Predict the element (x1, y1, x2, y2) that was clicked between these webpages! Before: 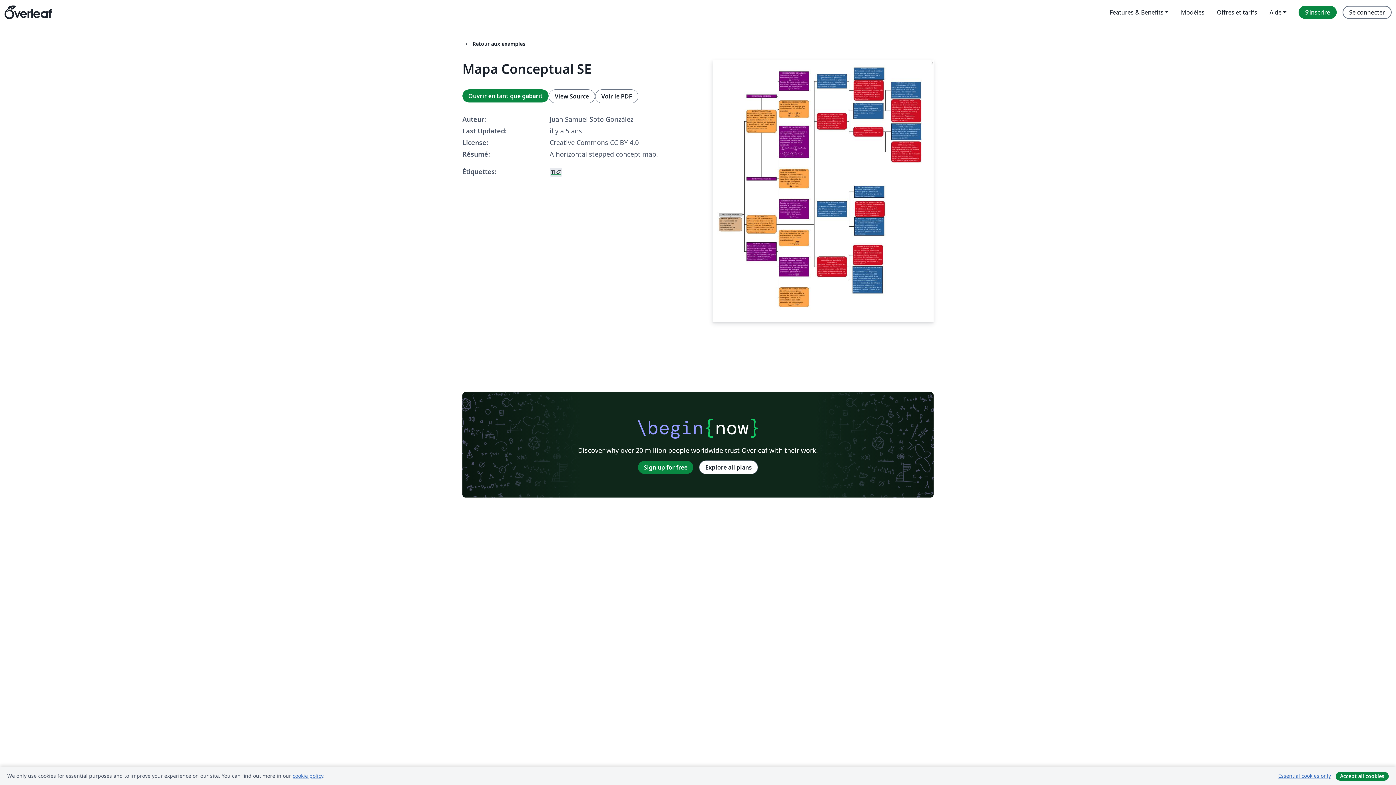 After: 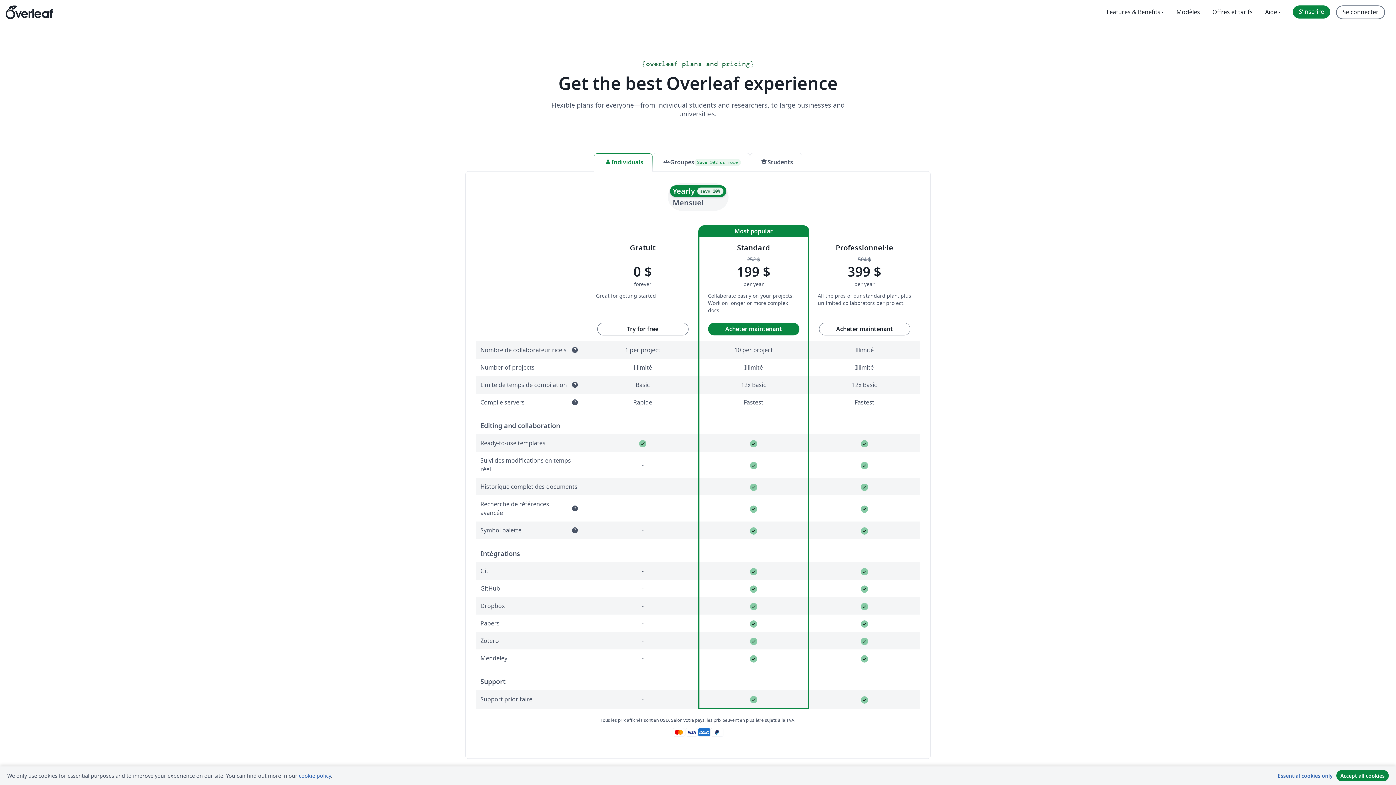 Action: label: Explore all plans bbox: (699, 460, 758, 474)